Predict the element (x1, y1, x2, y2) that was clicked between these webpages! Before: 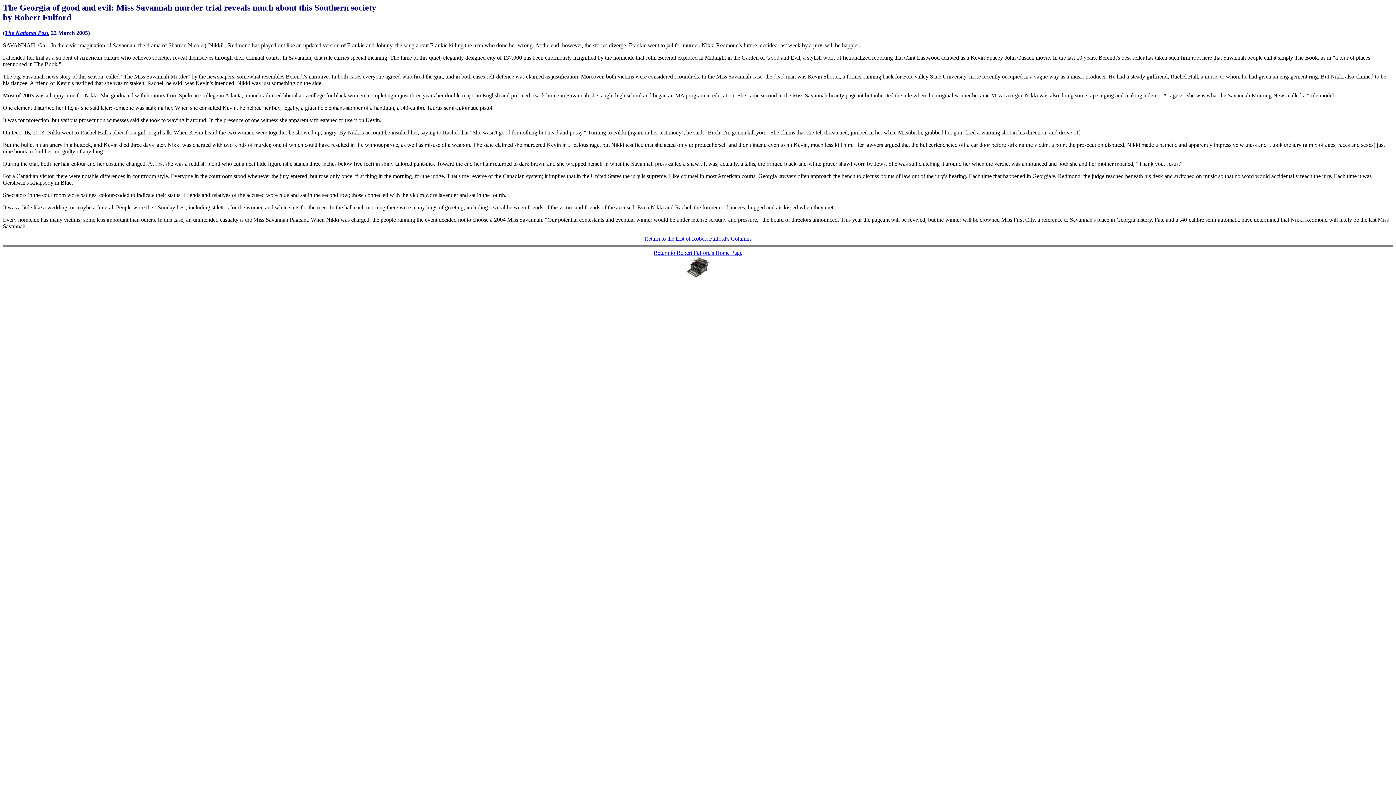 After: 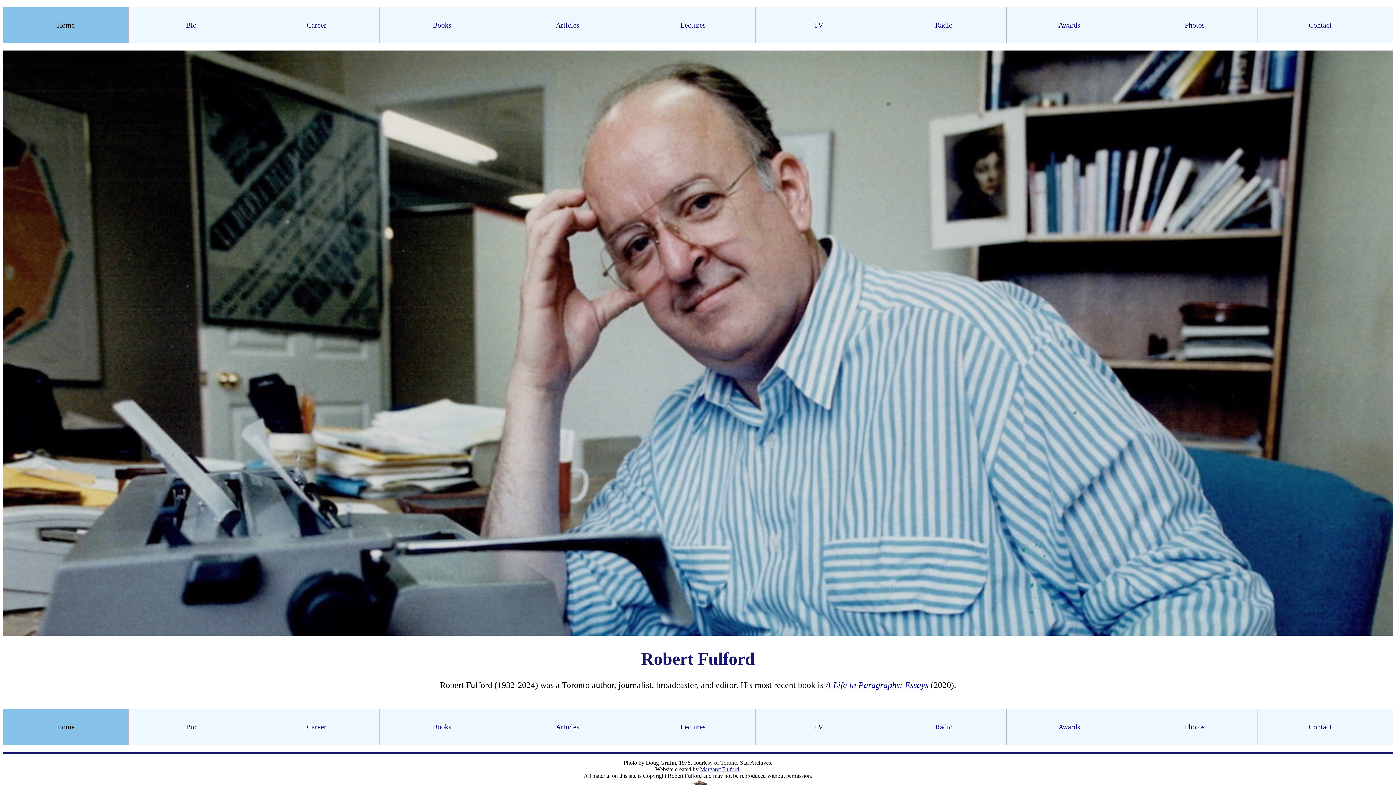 Action: label: Return to Robert Fulford's Home Page bbox: (653, 249, 742, 255)